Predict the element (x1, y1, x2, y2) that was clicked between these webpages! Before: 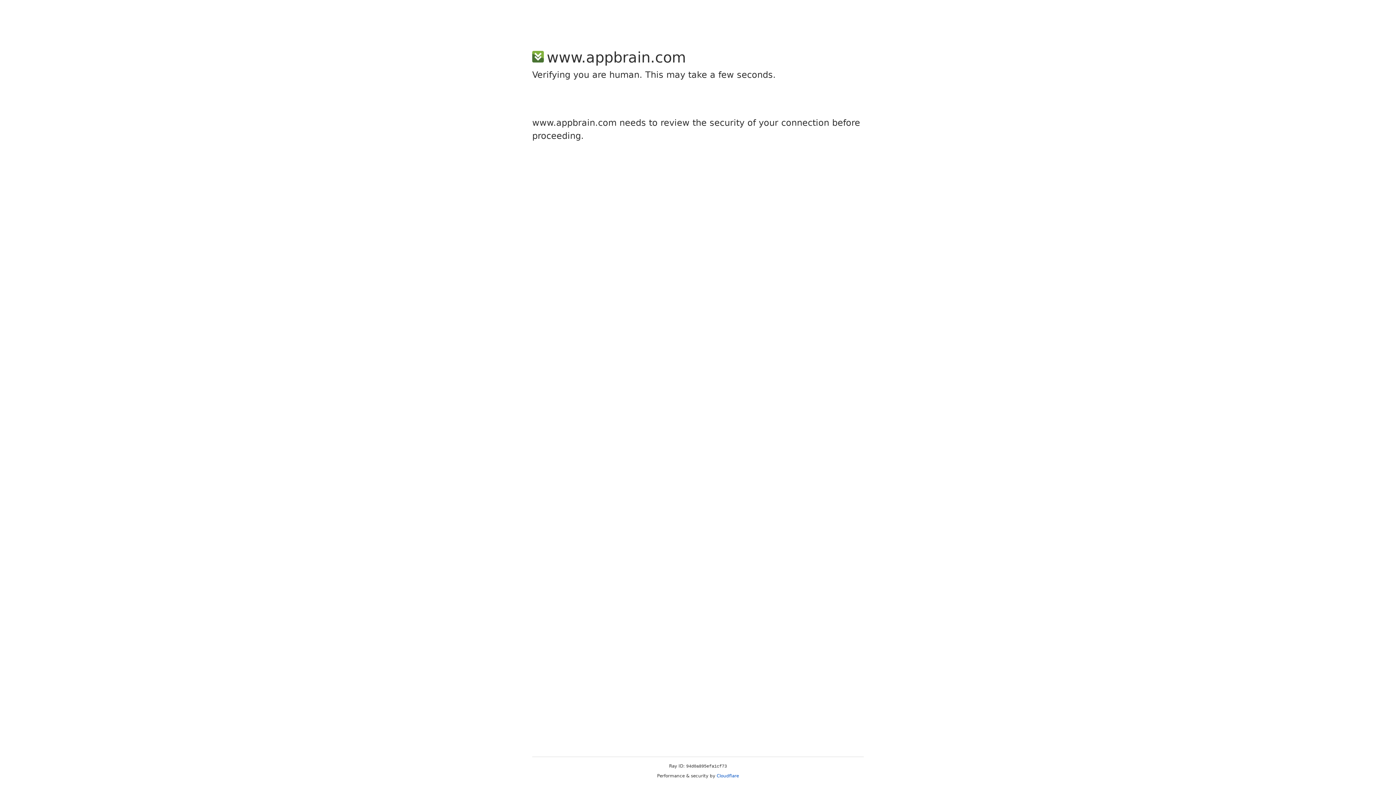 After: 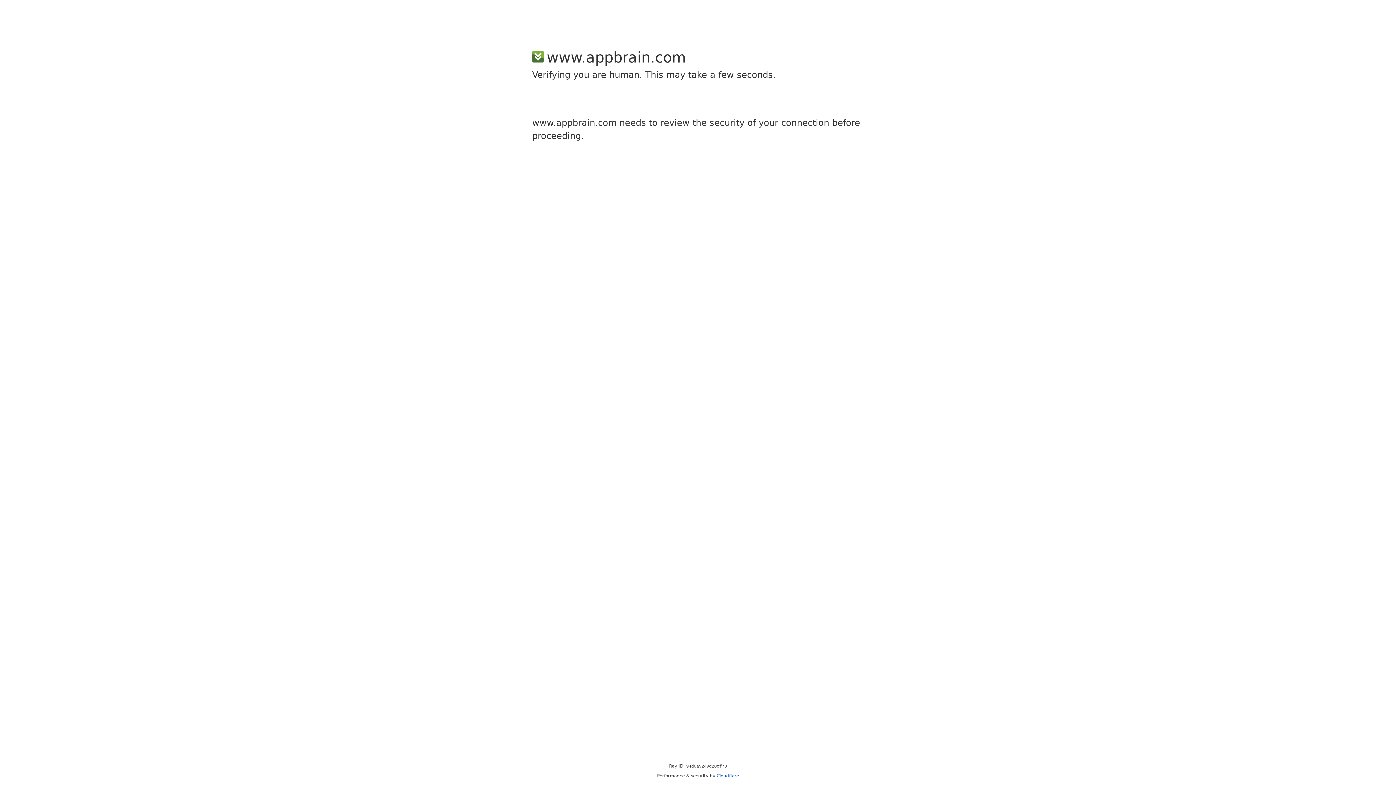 Action: label: Cloudflare bbox: (716, 773, 739, 778)